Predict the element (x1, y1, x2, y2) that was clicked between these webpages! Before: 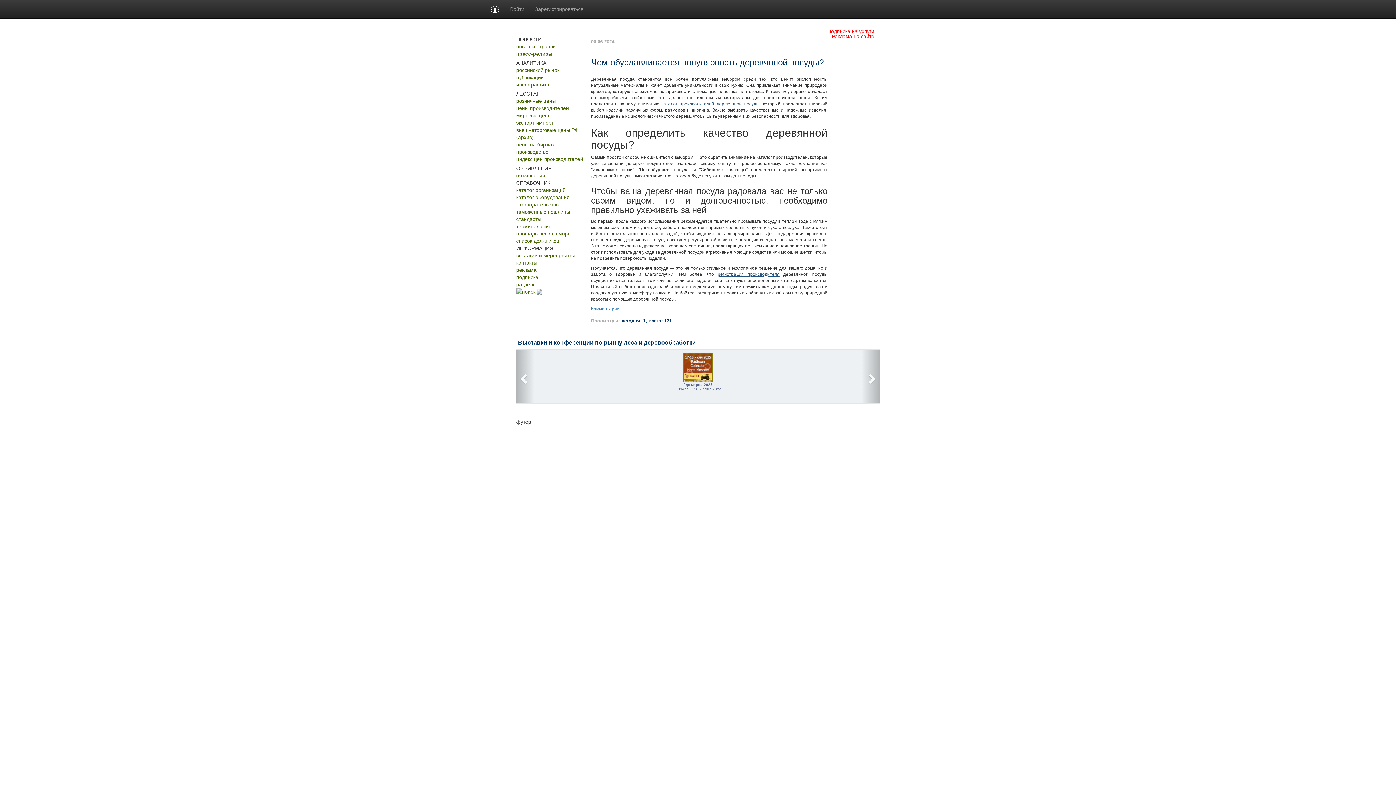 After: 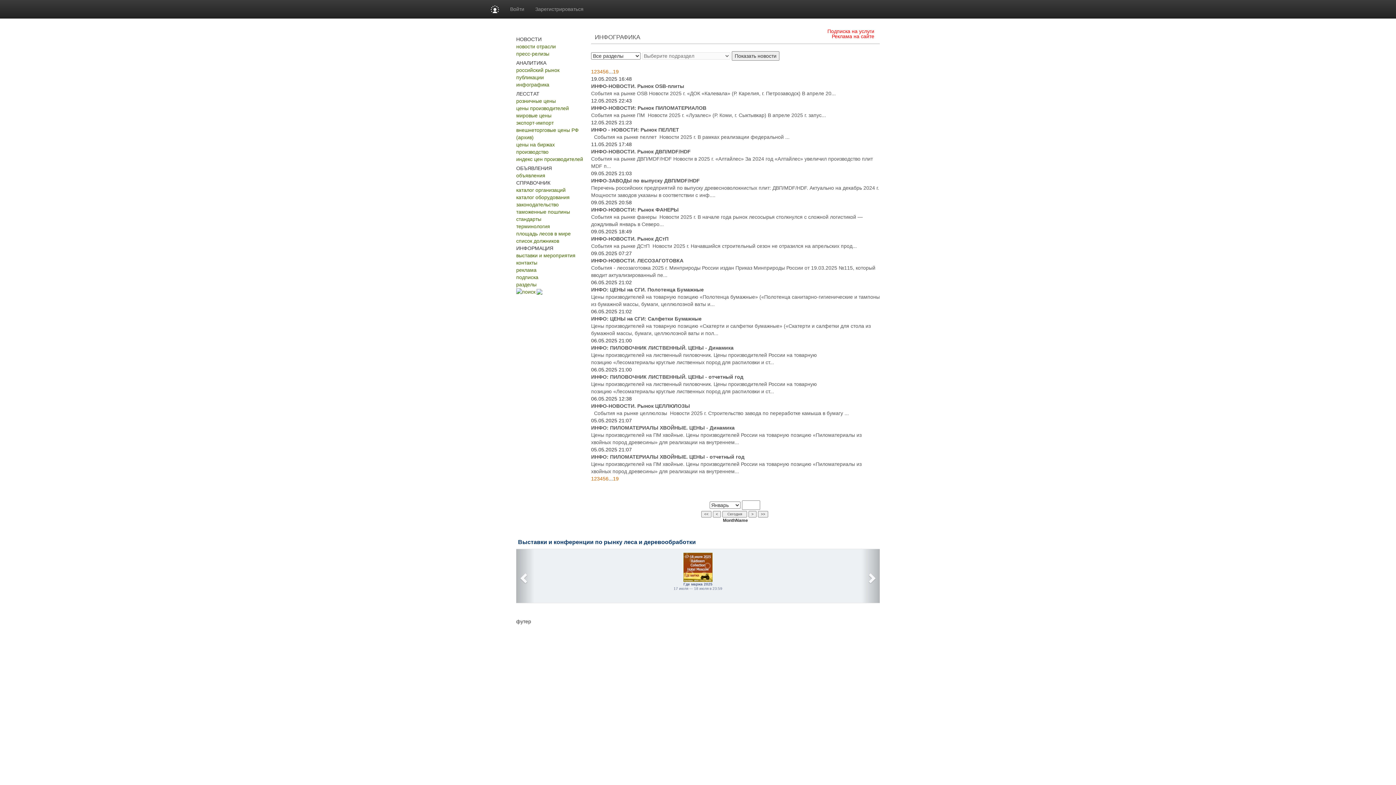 Action: bbox: (516, 81, 549, 87) label: инфографика